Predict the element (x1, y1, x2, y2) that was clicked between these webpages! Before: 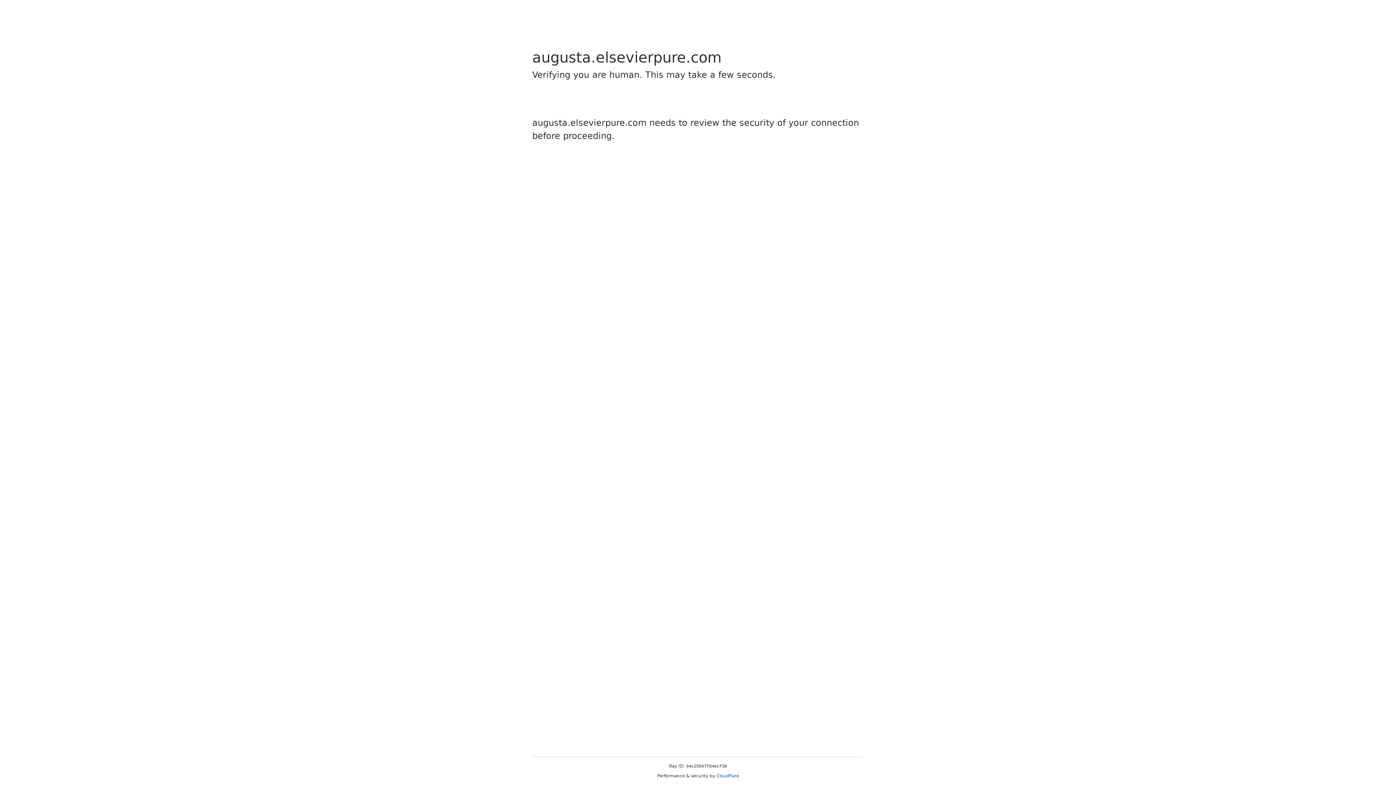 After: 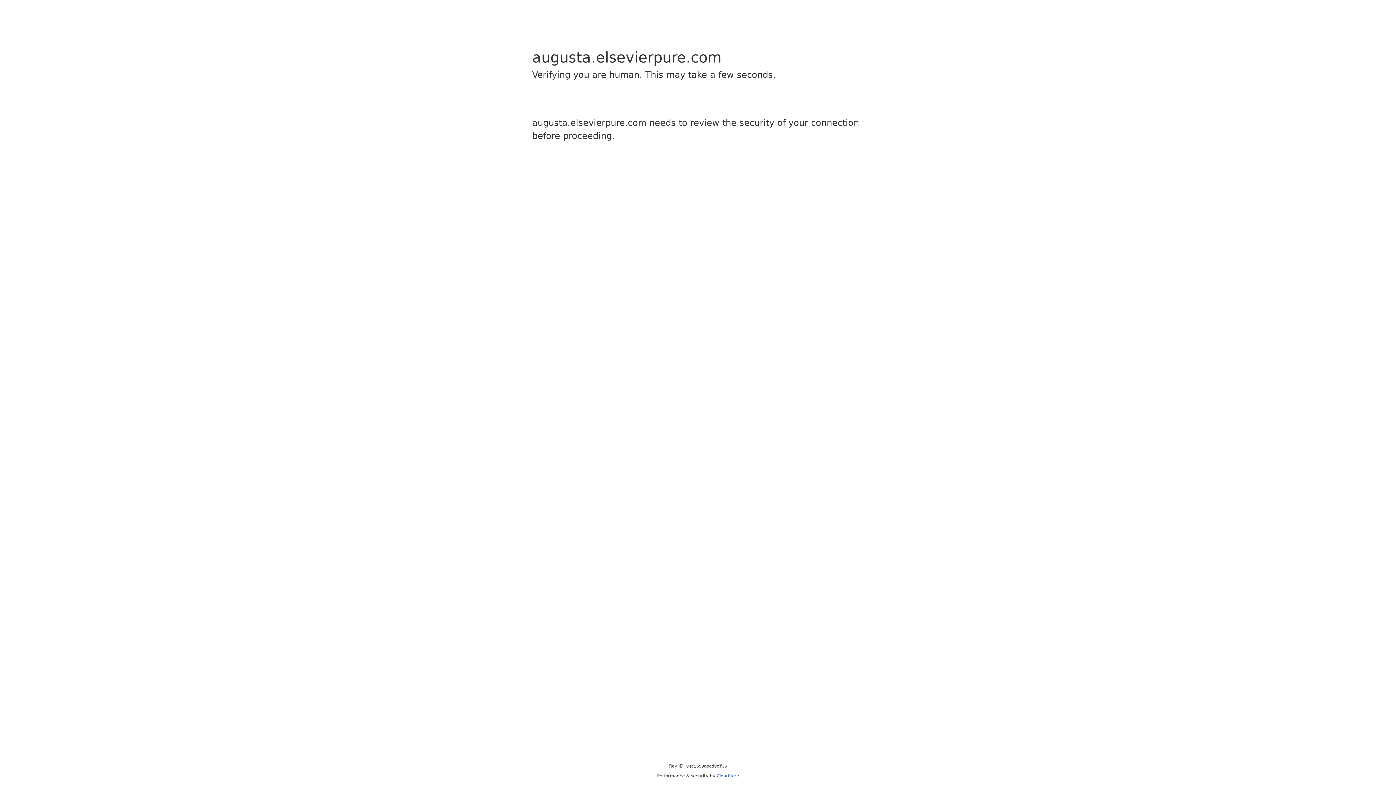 Action: label: Cloudflare bbox: (716, 773, 739, 778)